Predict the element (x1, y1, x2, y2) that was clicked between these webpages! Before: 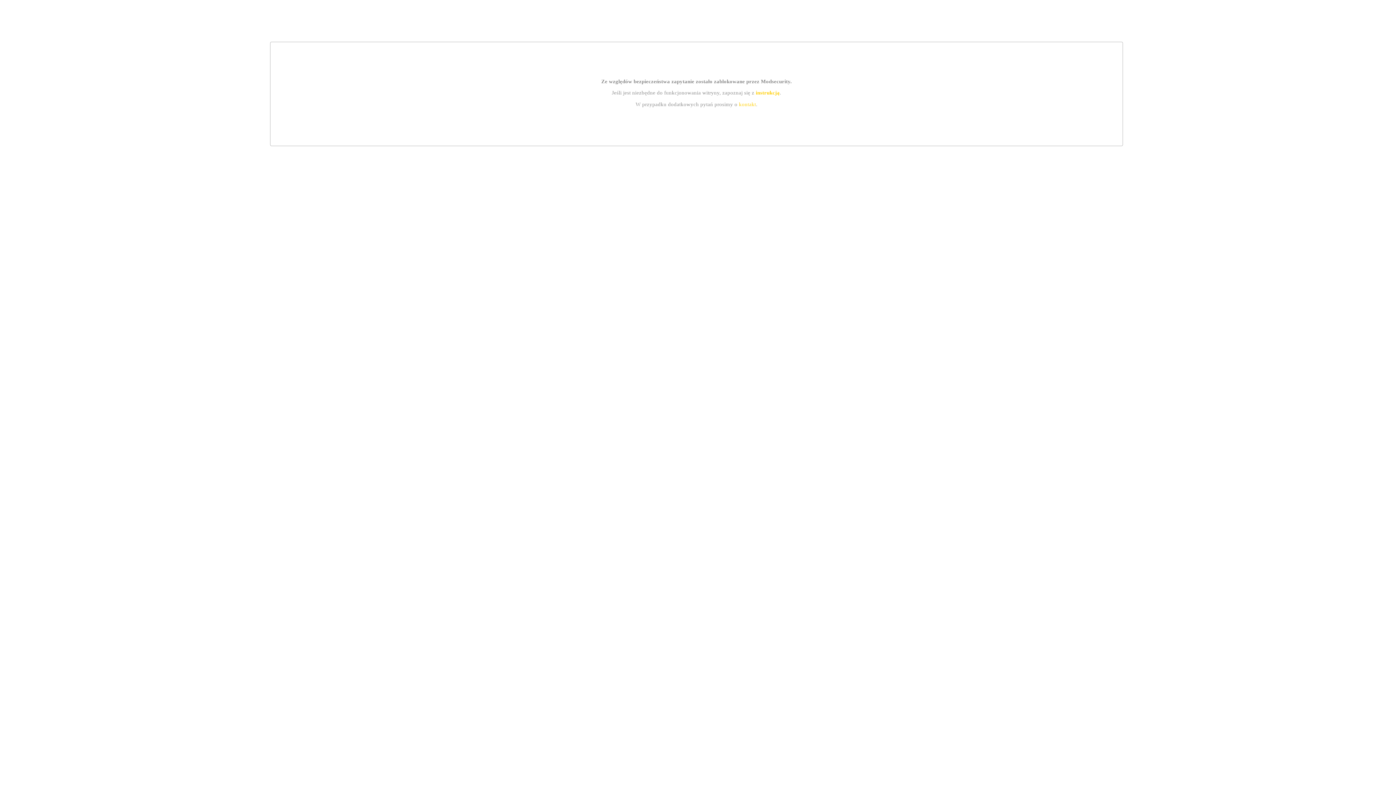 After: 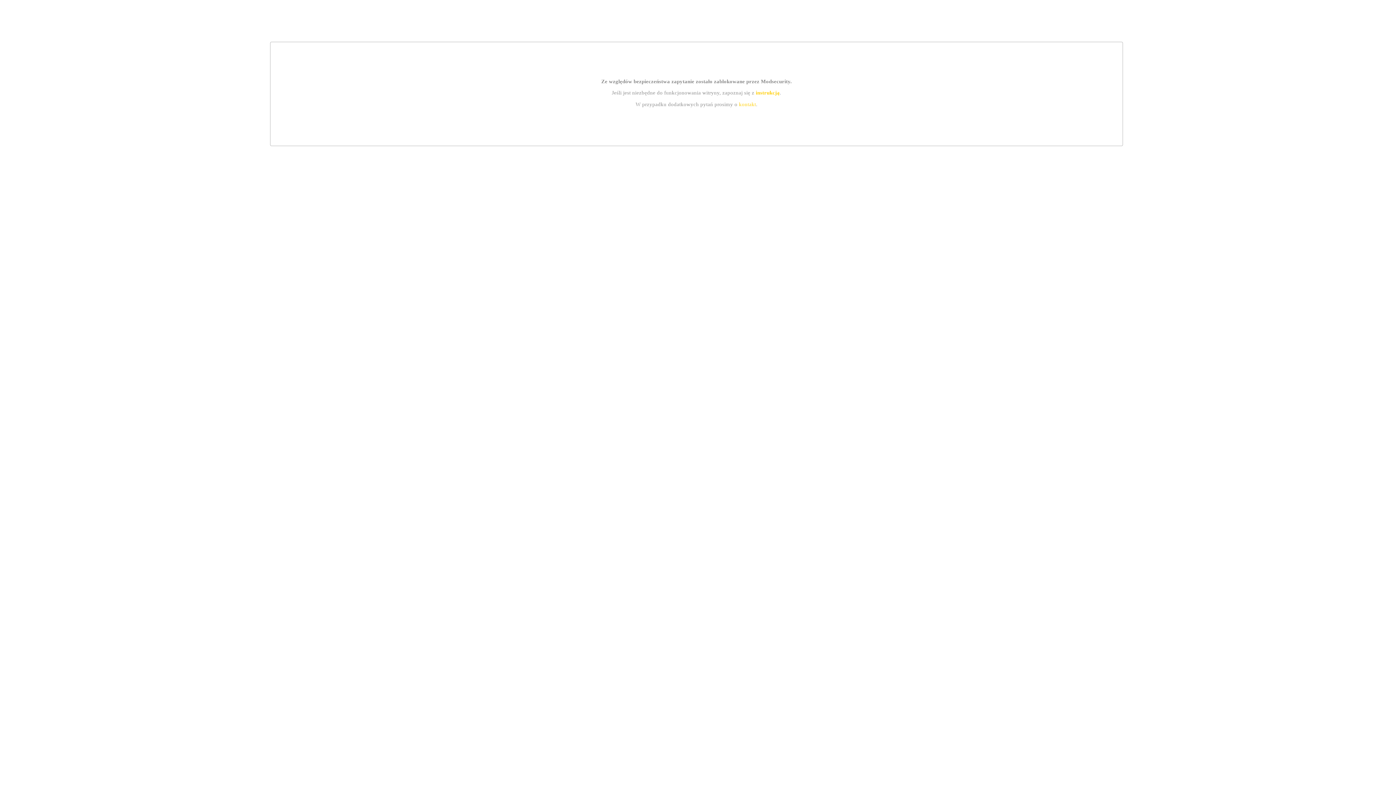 Action: label: kontakt bbox: (739, 101, 756, 107)